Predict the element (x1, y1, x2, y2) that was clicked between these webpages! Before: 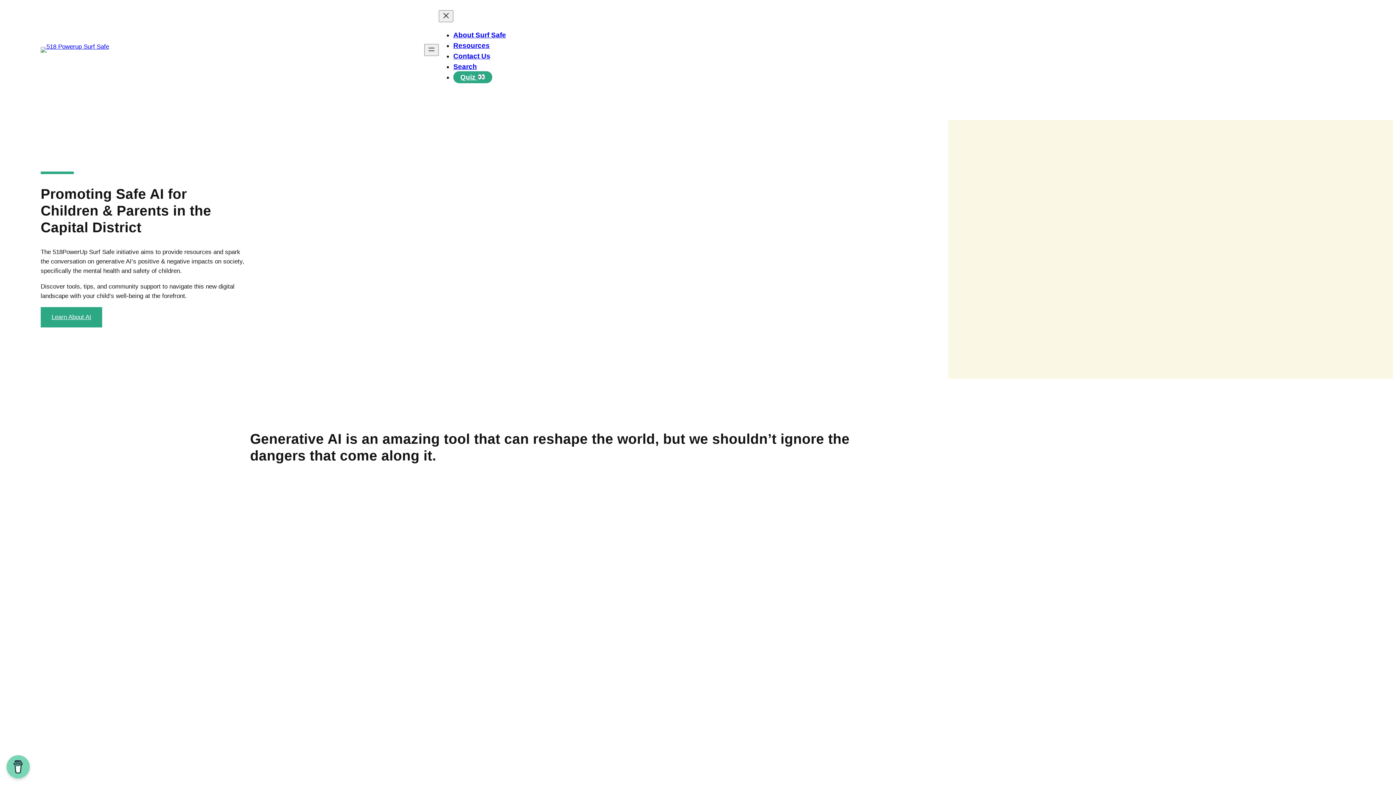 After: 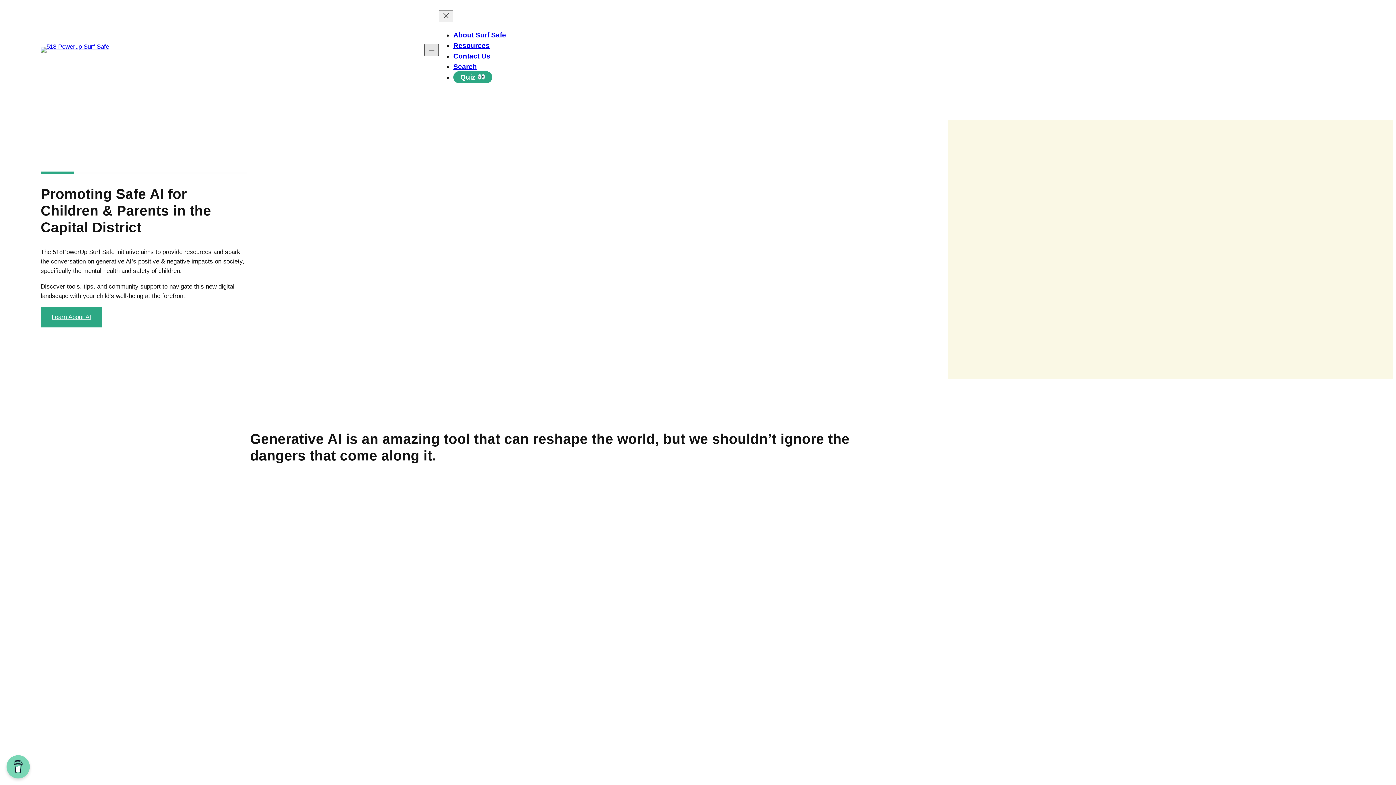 Action: bbox: (424, 43, 438, 55) label: Open menu